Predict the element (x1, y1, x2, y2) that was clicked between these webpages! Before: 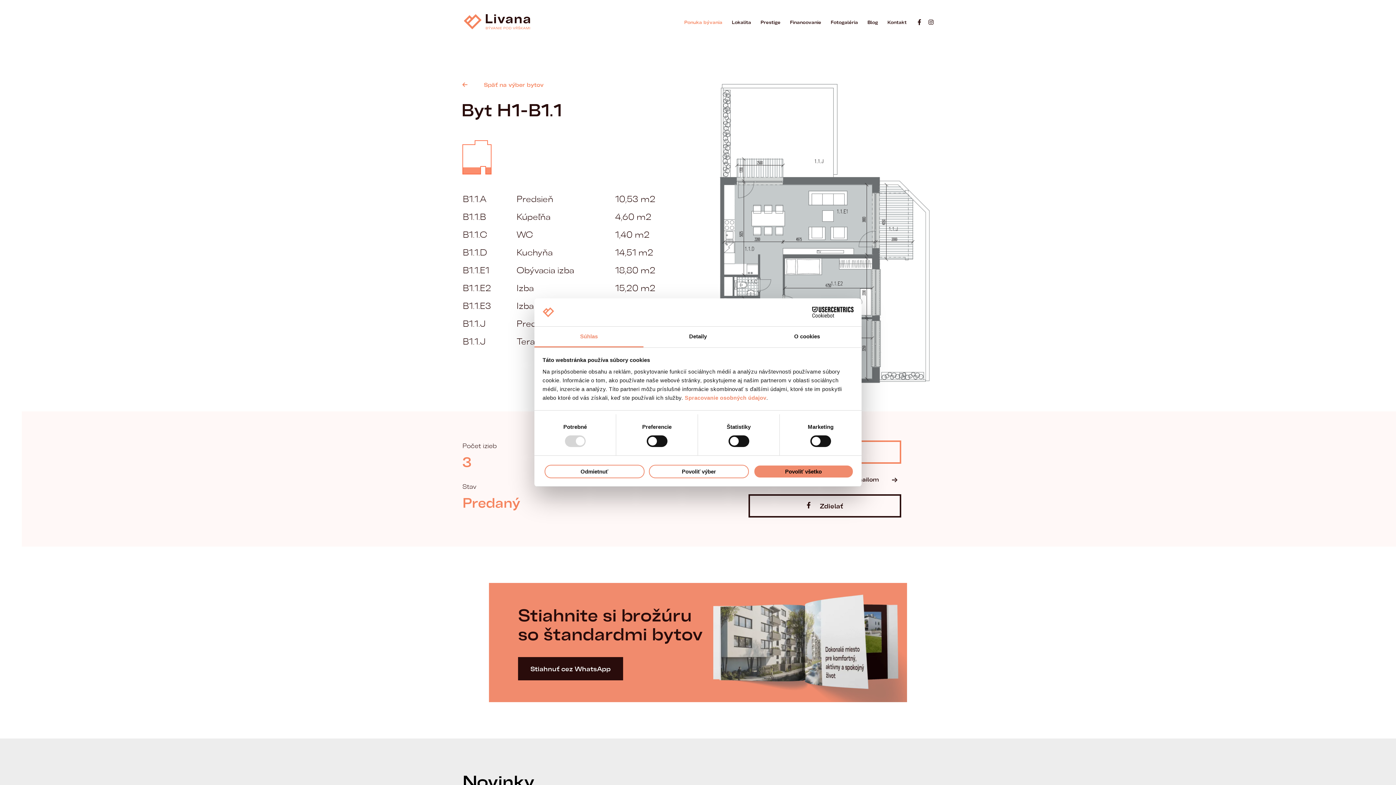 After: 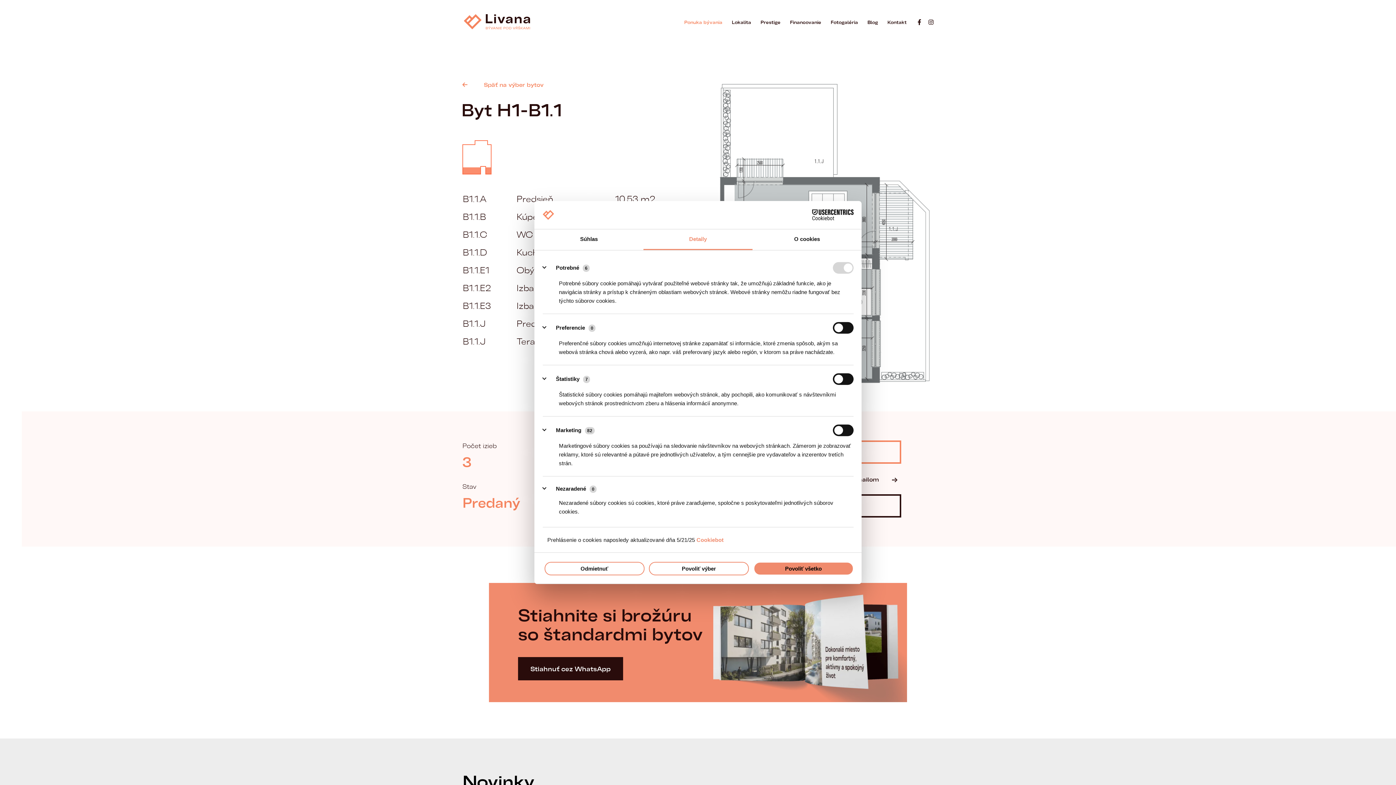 Action: label: Detaily bbox: (643, 326, 752, 347)